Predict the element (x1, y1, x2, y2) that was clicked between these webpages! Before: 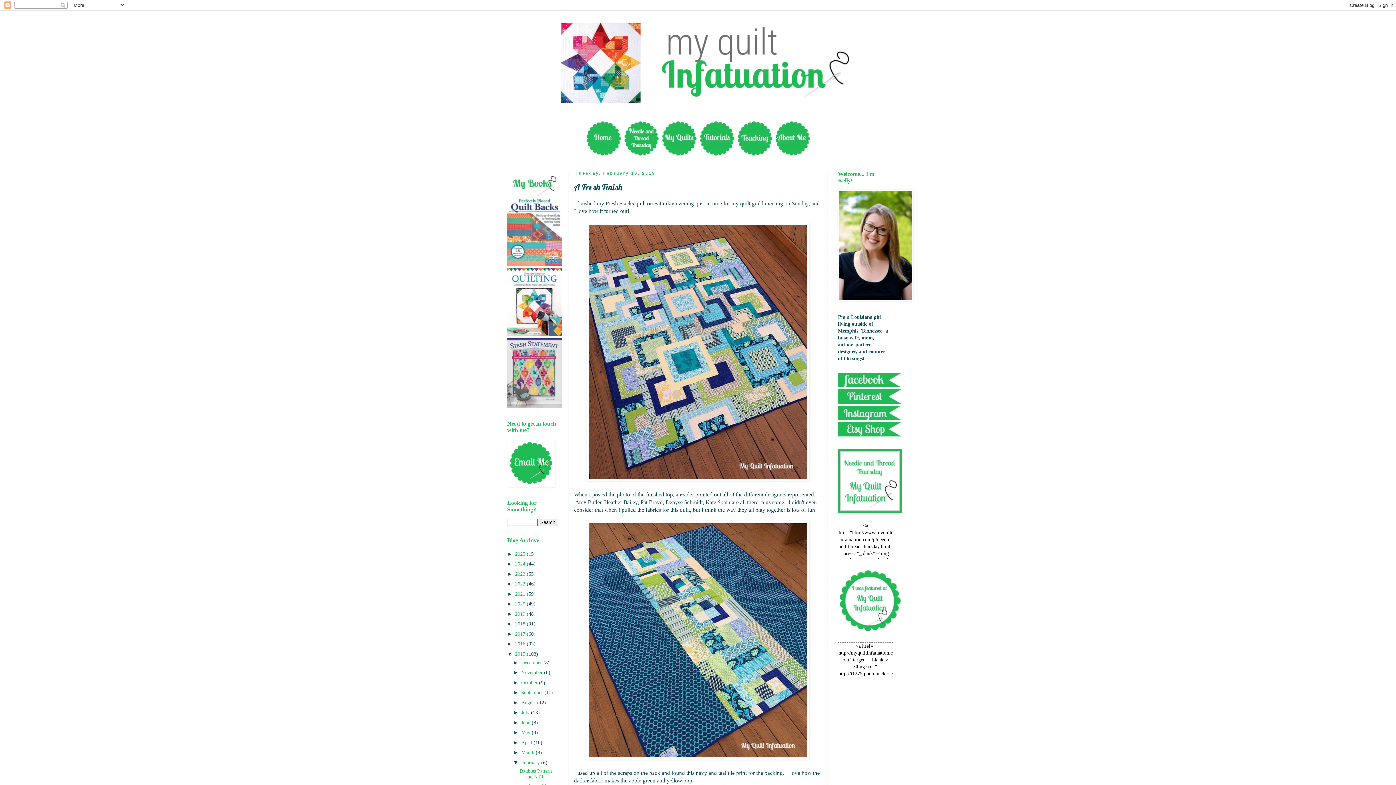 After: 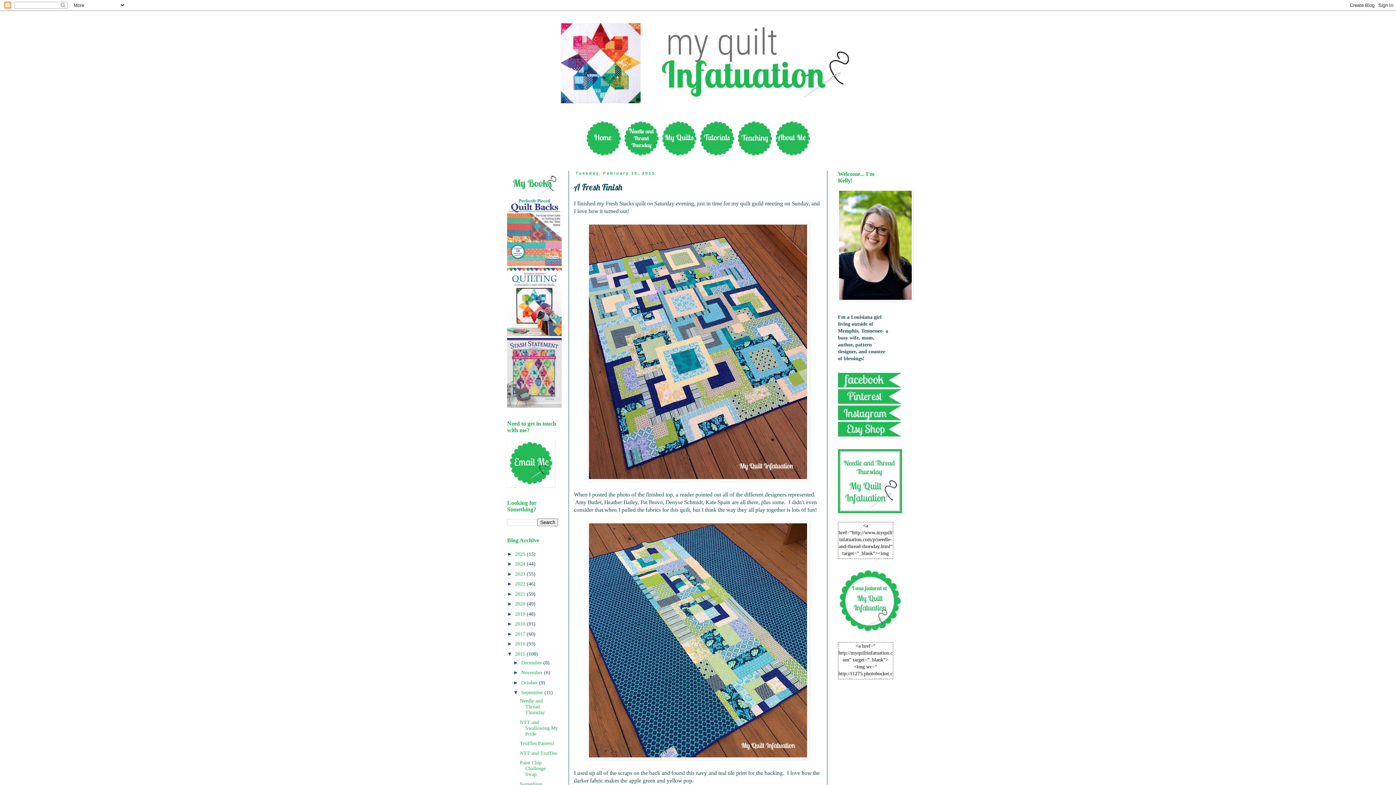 Action: bbox: (513, 689, 521, 695) label: ►  